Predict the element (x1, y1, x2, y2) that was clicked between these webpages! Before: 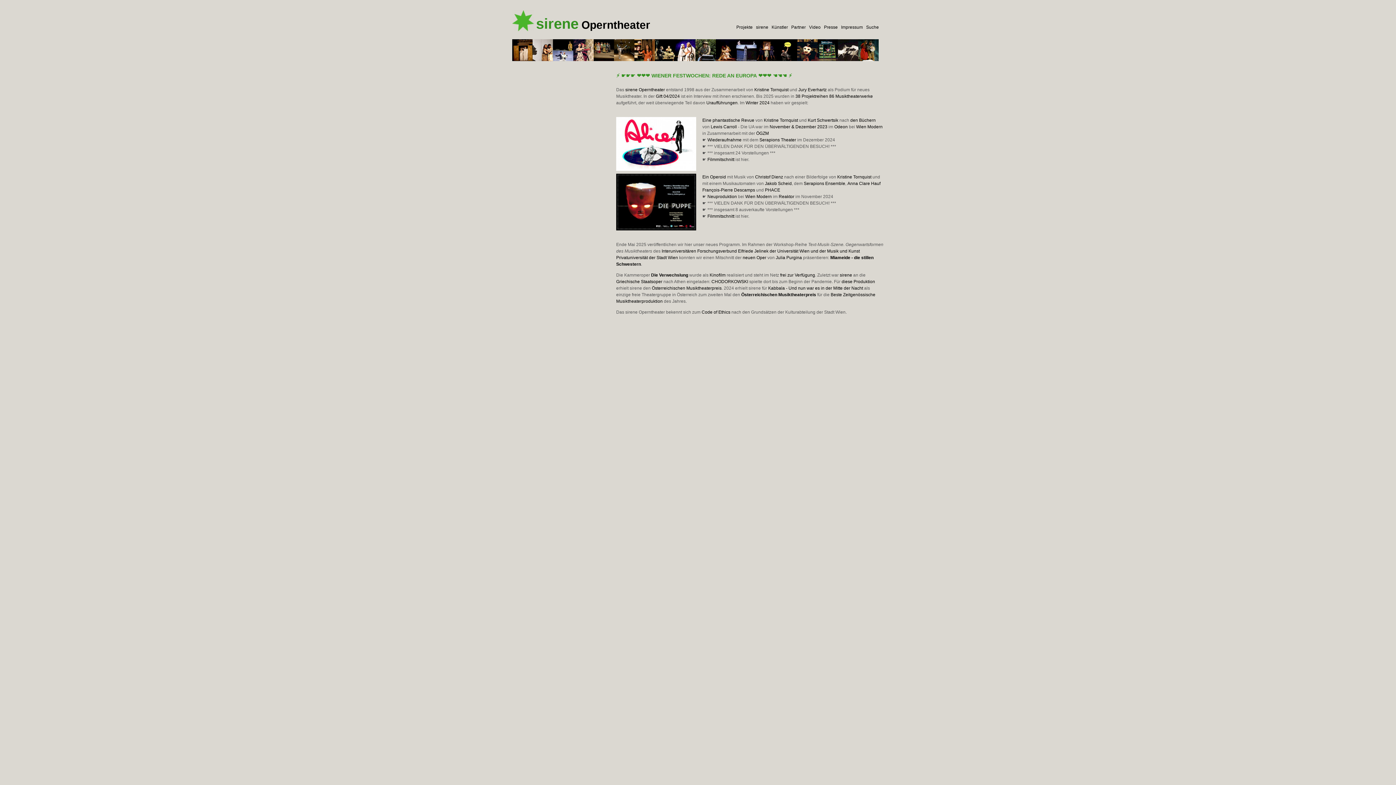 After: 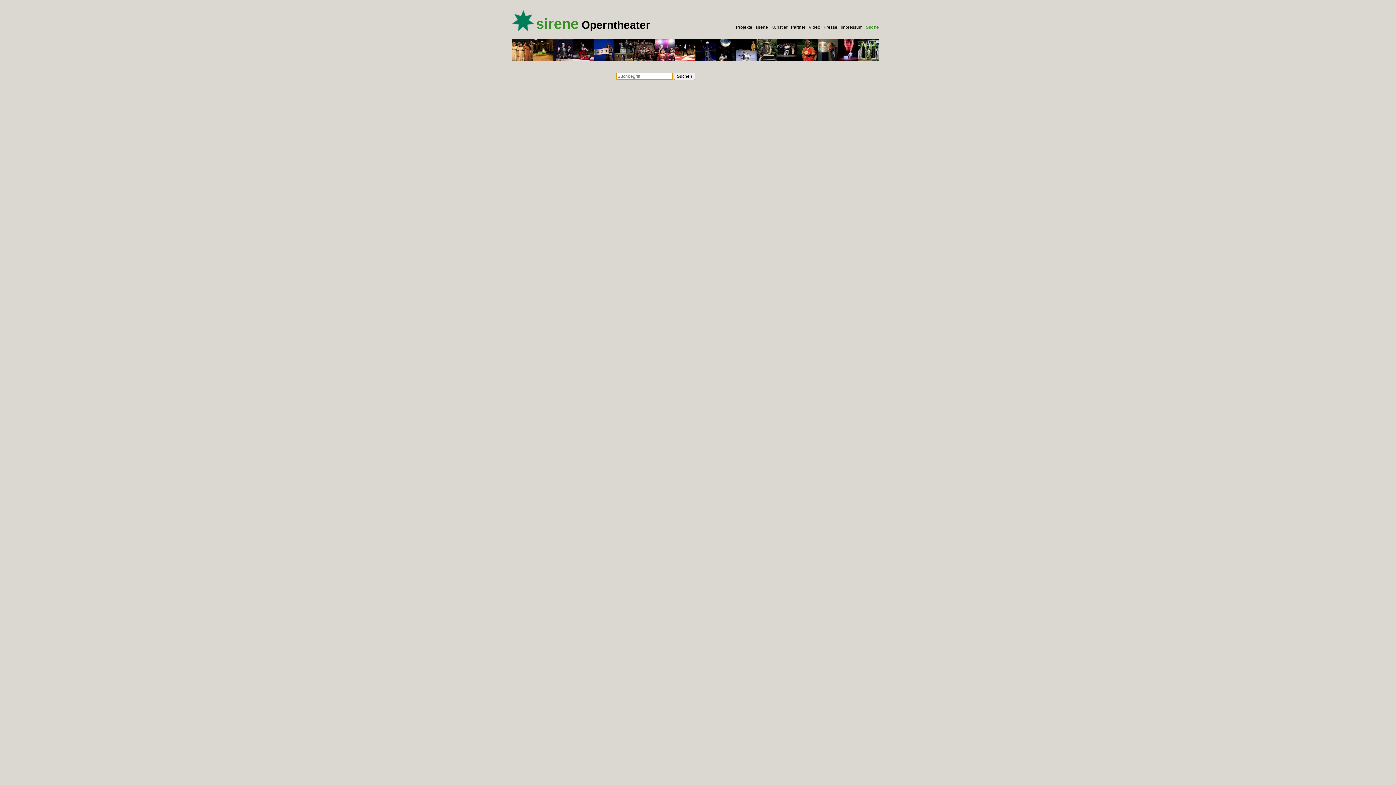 Action: label: Suche bbox: (866, 24, 879, 29)